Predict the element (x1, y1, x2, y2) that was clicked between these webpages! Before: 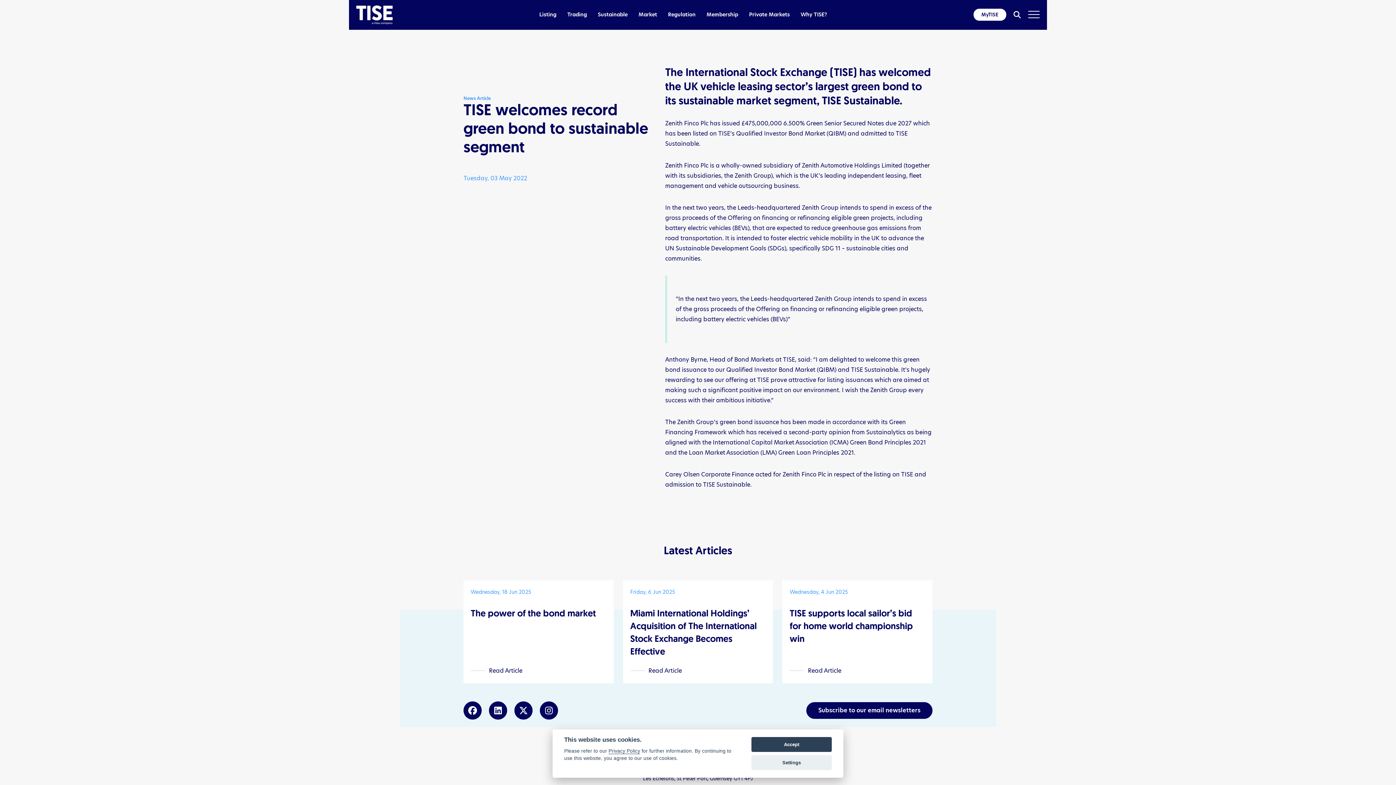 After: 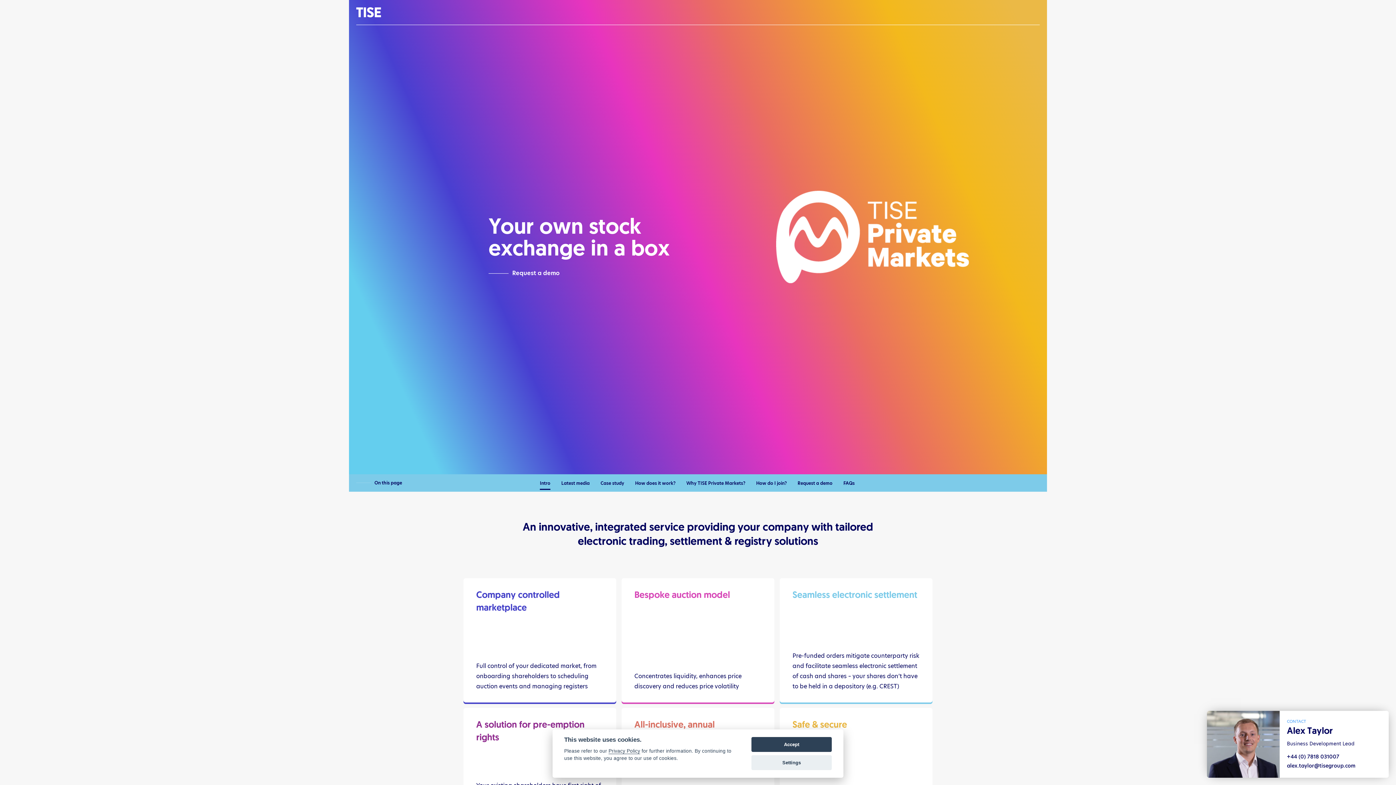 Action: label: Private Markets bbox: (749, 10, 790, 19)